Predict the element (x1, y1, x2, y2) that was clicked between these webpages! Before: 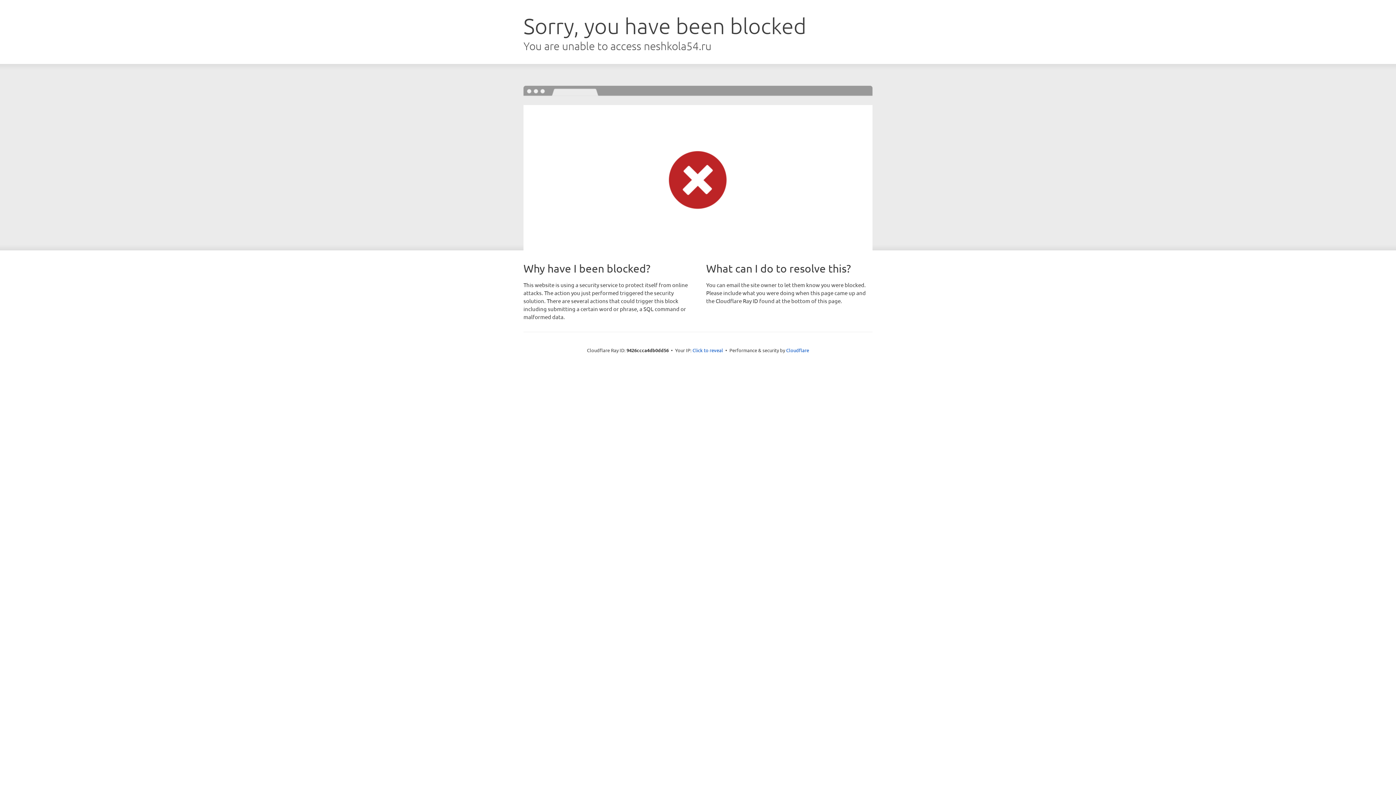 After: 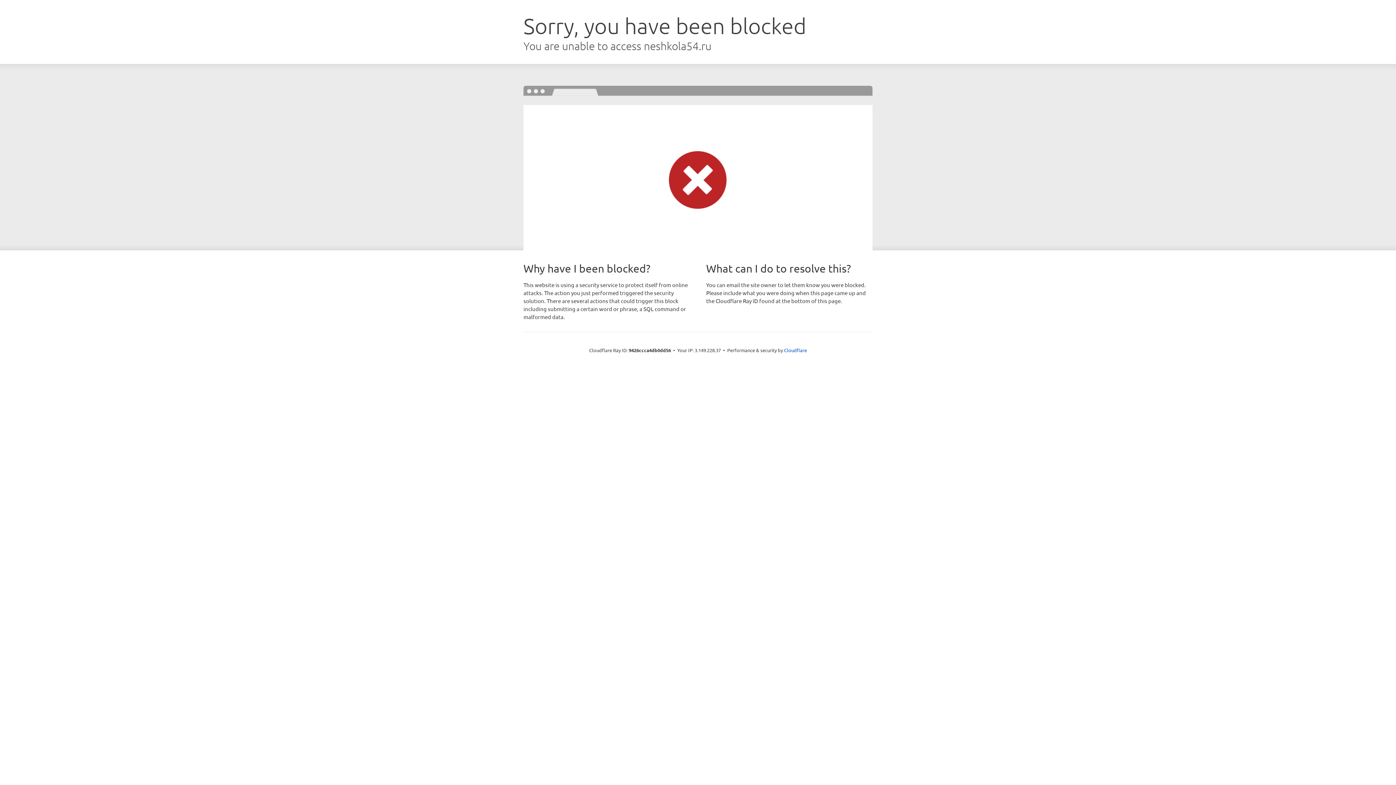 Action: bbox: (692, 346, 723, 353) label: Click to reveal